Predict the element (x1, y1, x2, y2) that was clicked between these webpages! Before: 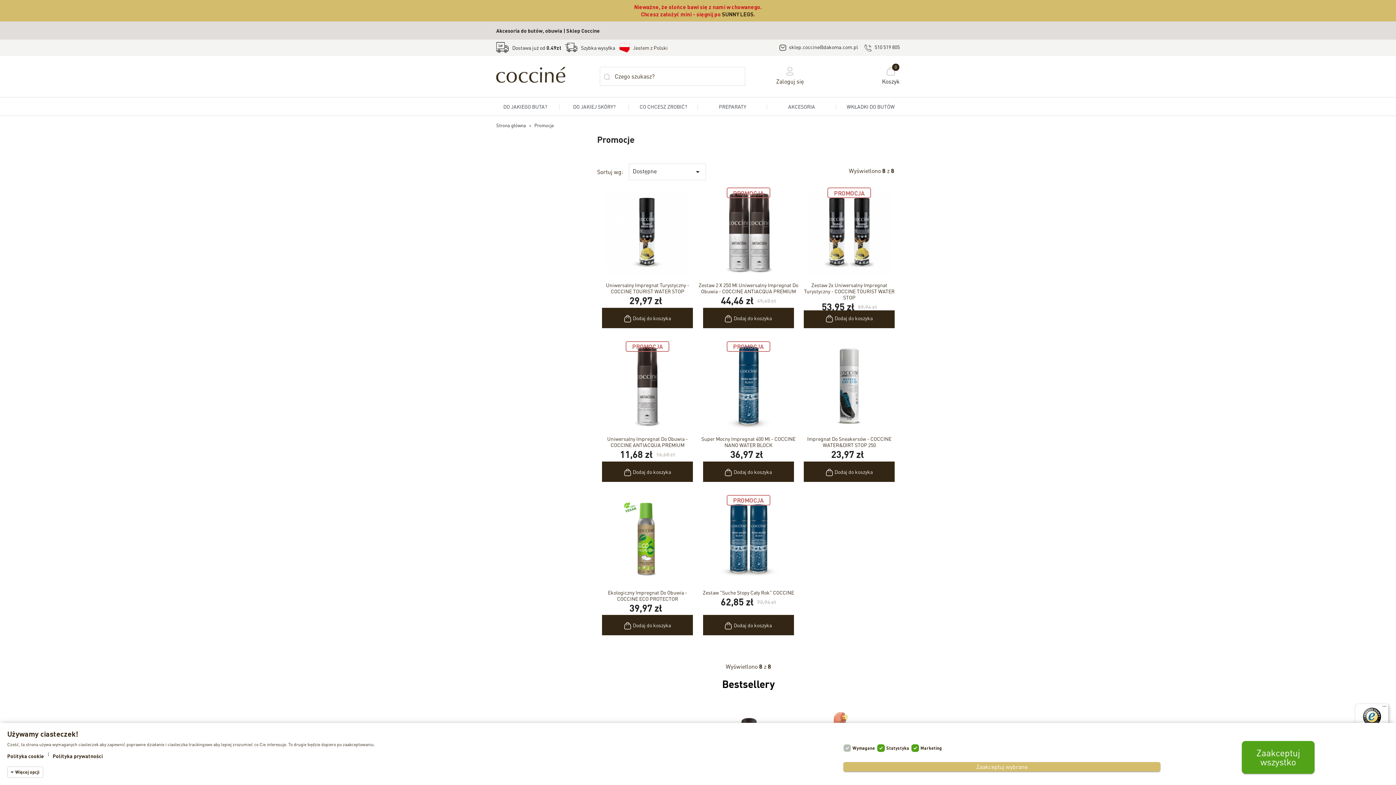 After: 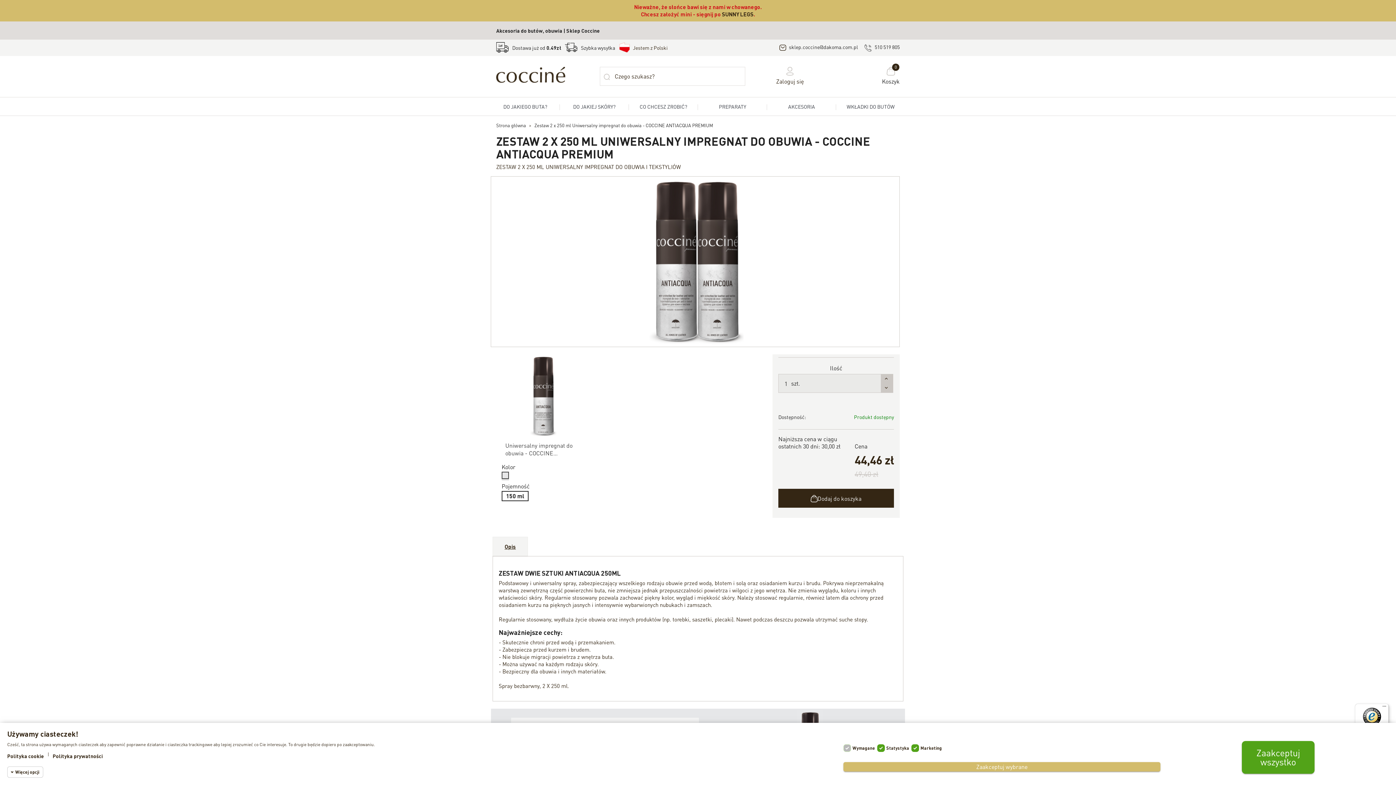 Action: label: PROMOCJA bbox: (726, 187, 770, 198)